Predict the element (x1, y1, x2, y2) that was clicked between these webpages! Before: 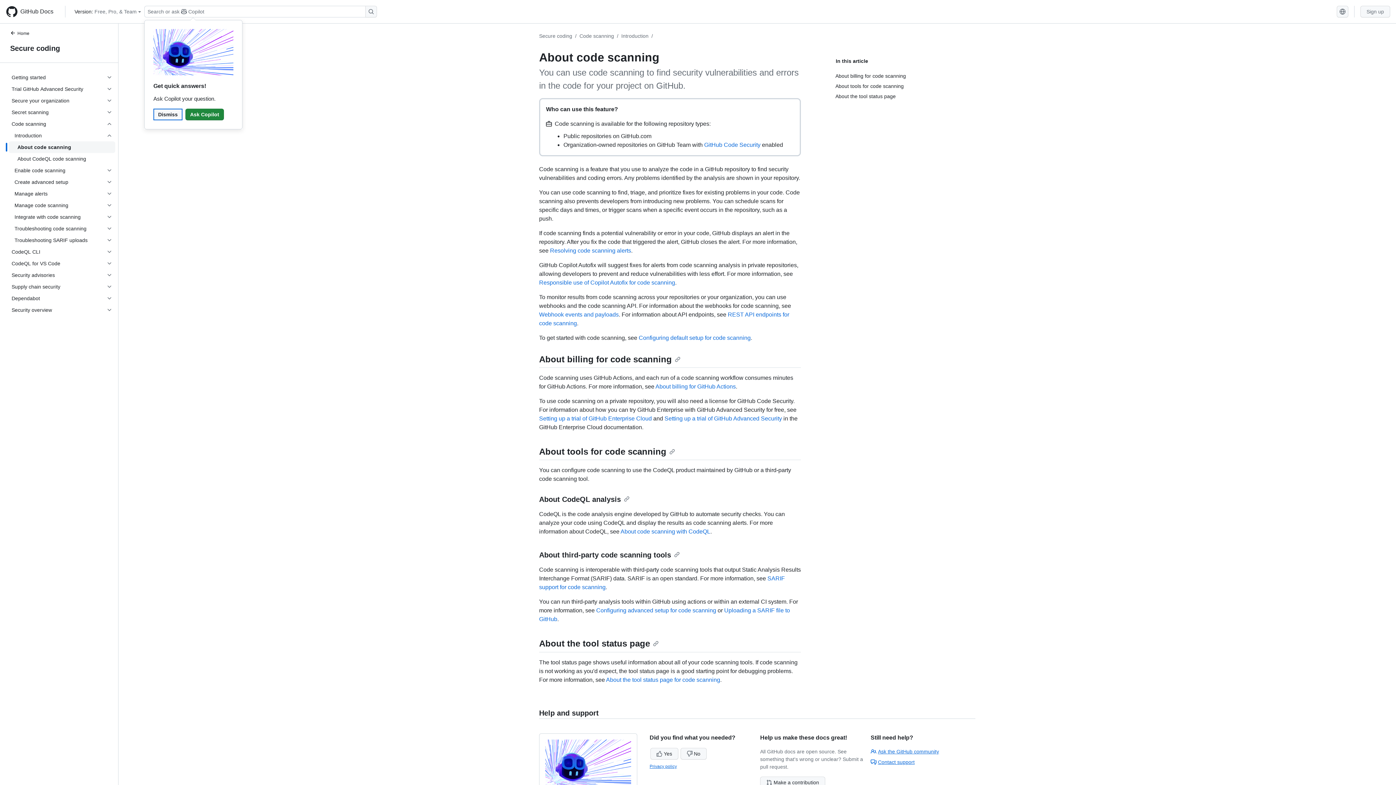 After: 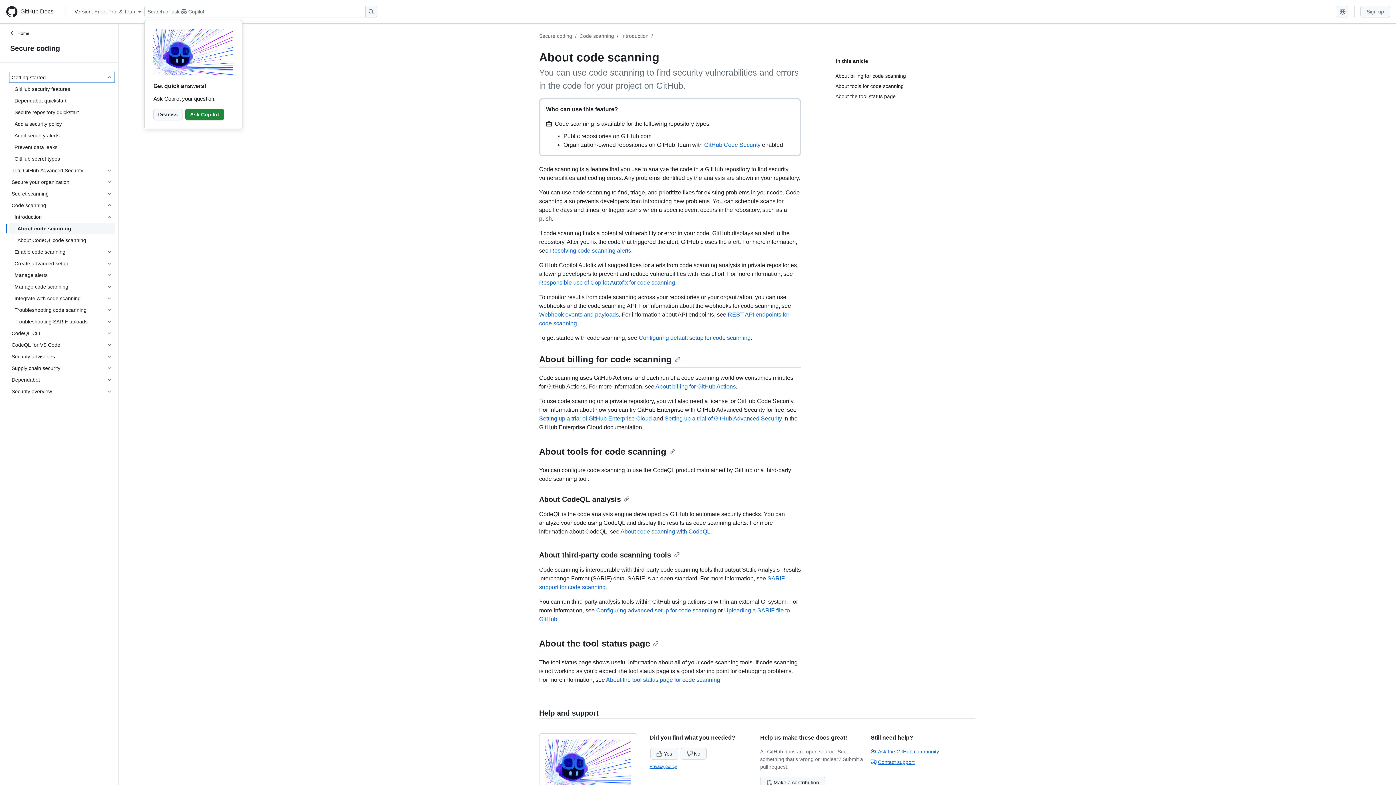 Action: label: Getting started bbox: (8, 71, 115, 83)